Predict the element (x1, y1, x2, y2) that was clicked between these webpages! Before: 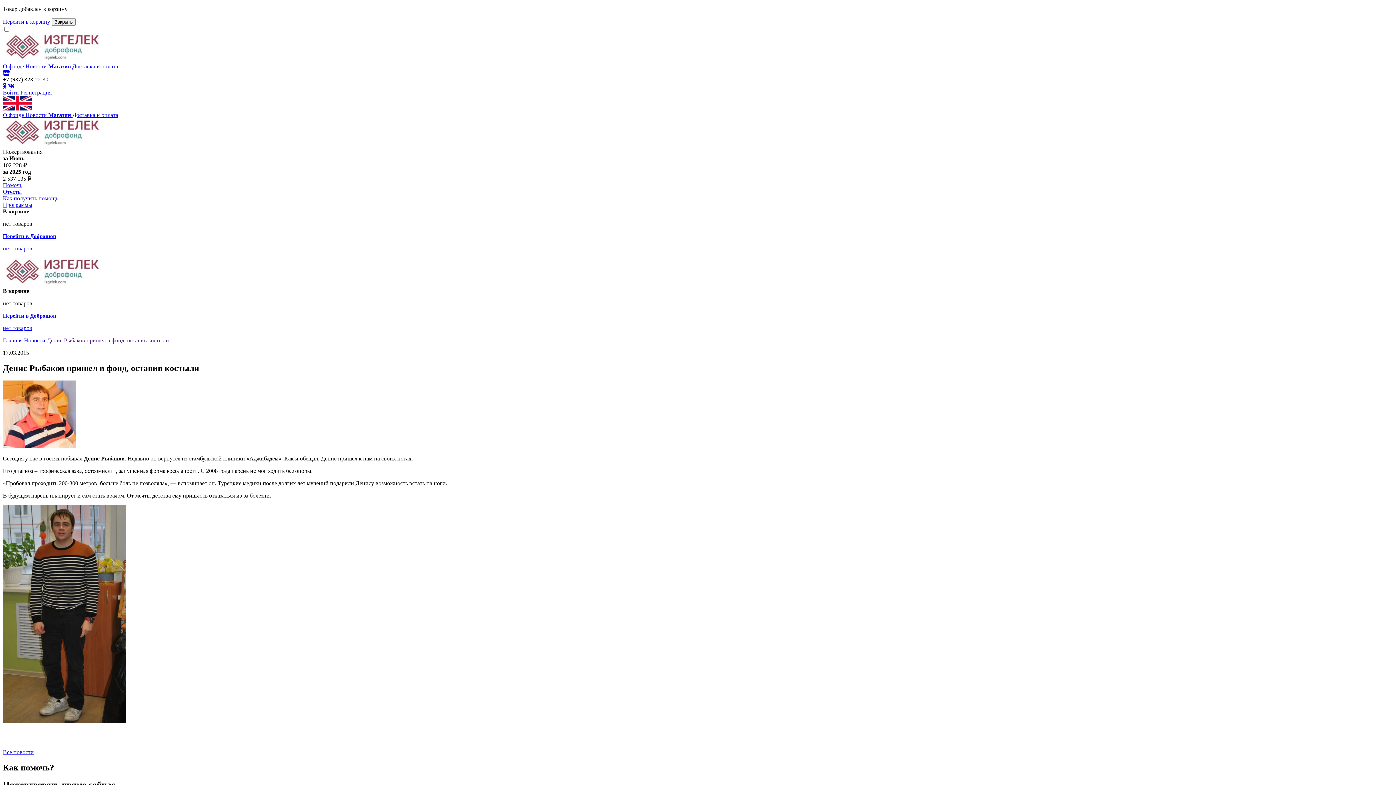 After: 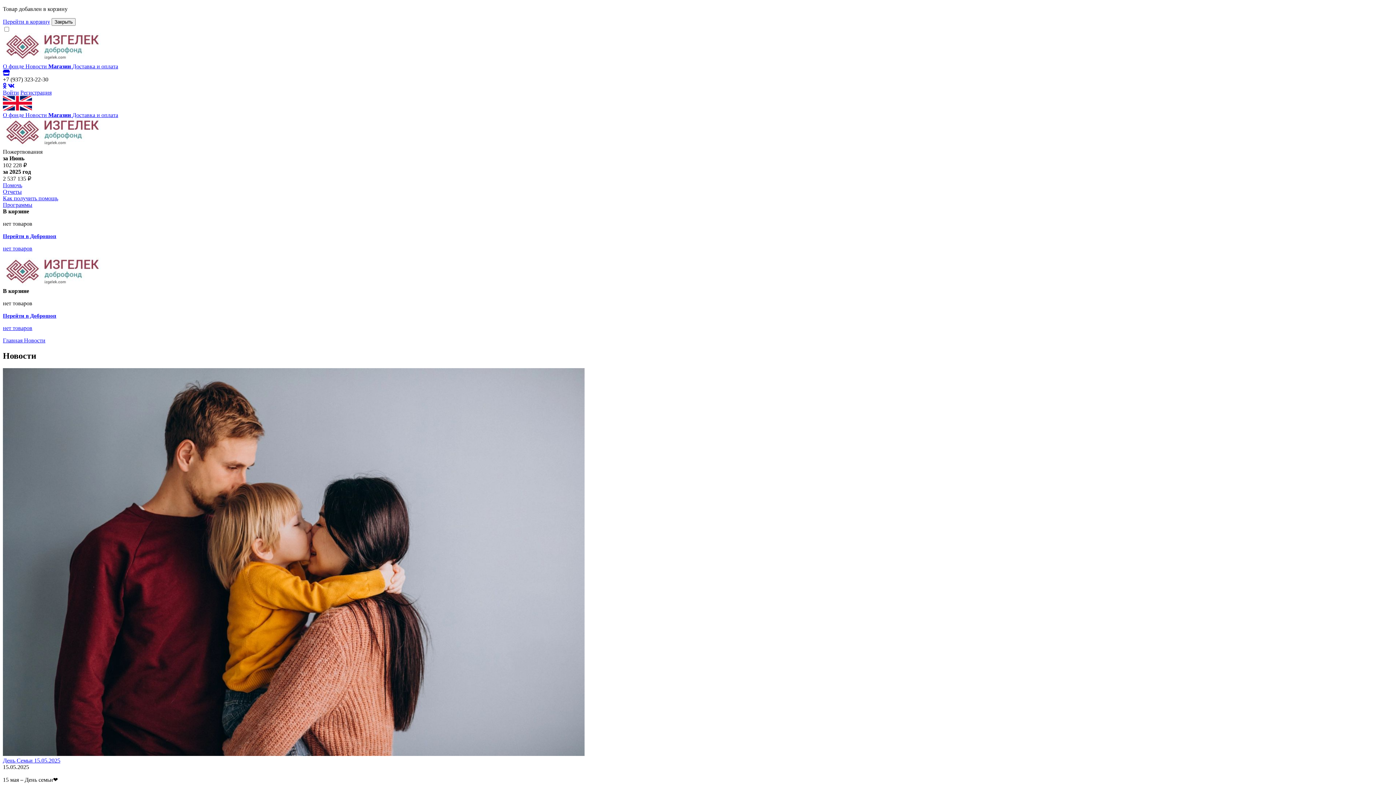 Action: label: Новости  bbox: (25, 112, 48, 118)